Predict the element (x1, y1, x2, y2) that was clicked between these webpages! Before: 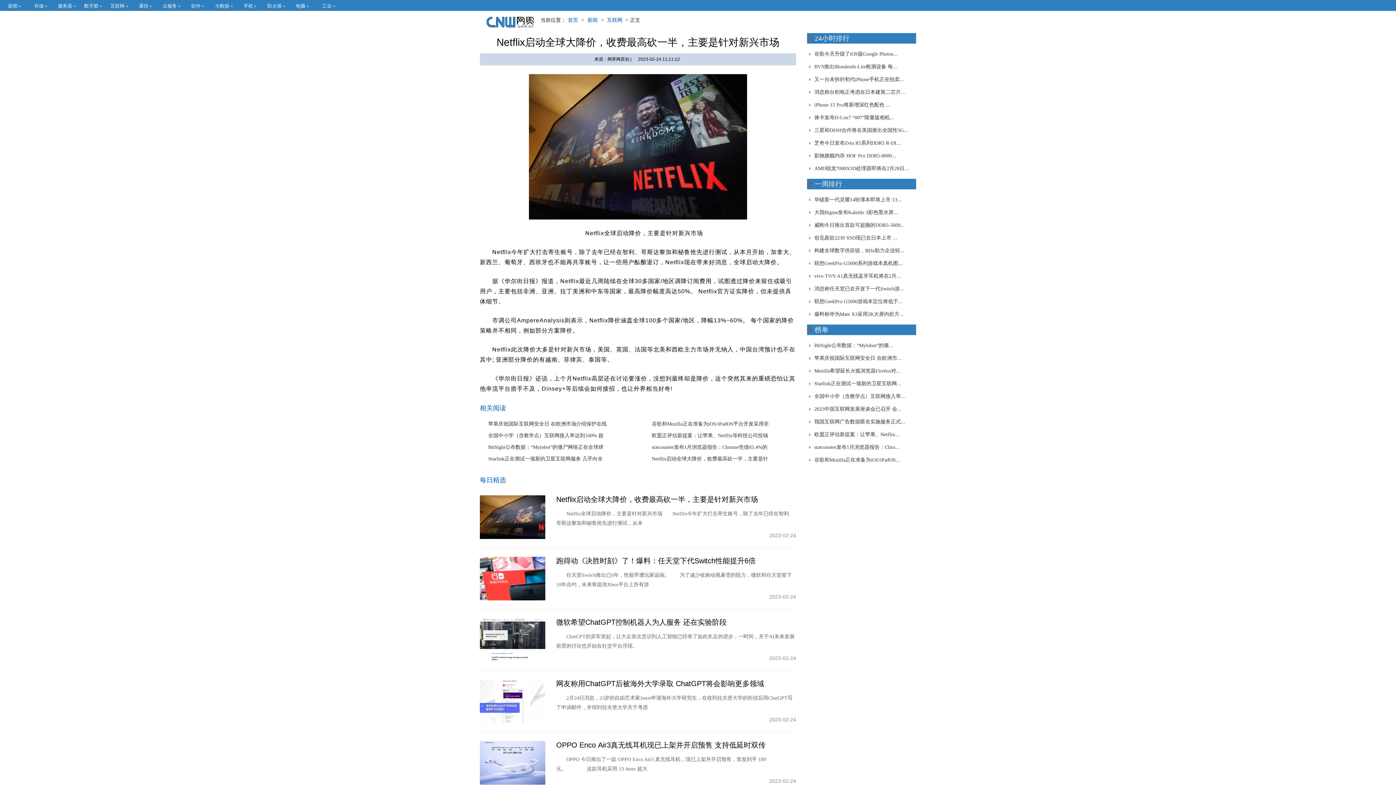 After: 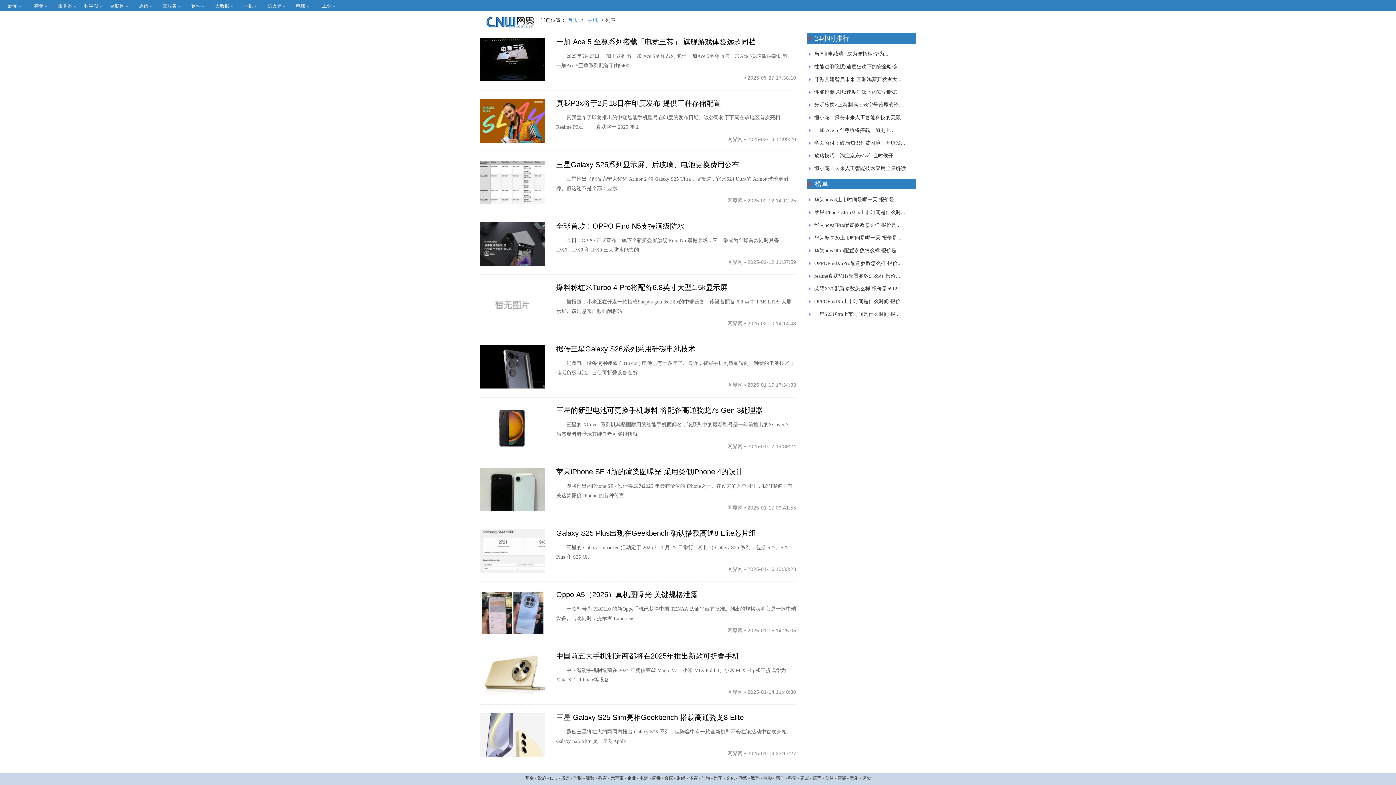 Action: bbox: (235, 0, 261, 12) label: 手机